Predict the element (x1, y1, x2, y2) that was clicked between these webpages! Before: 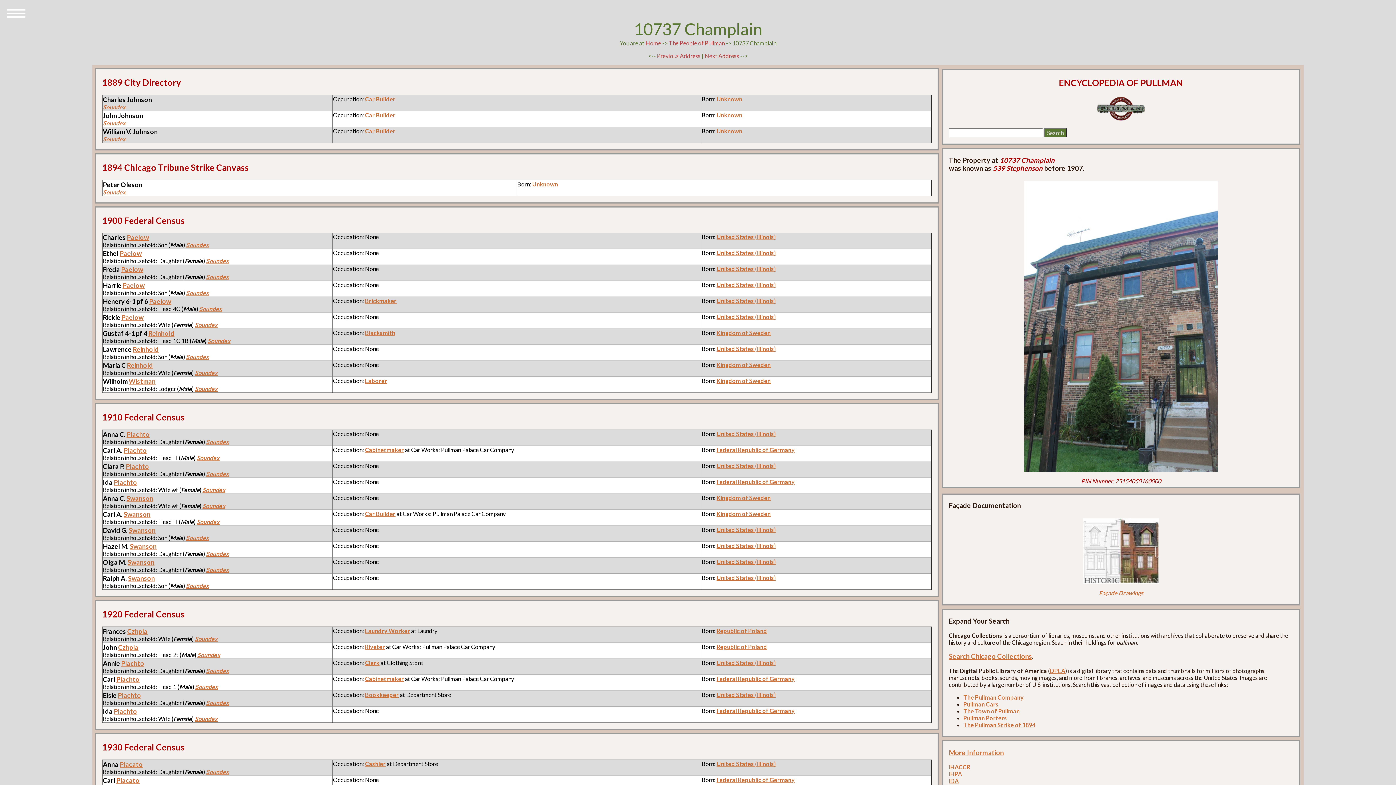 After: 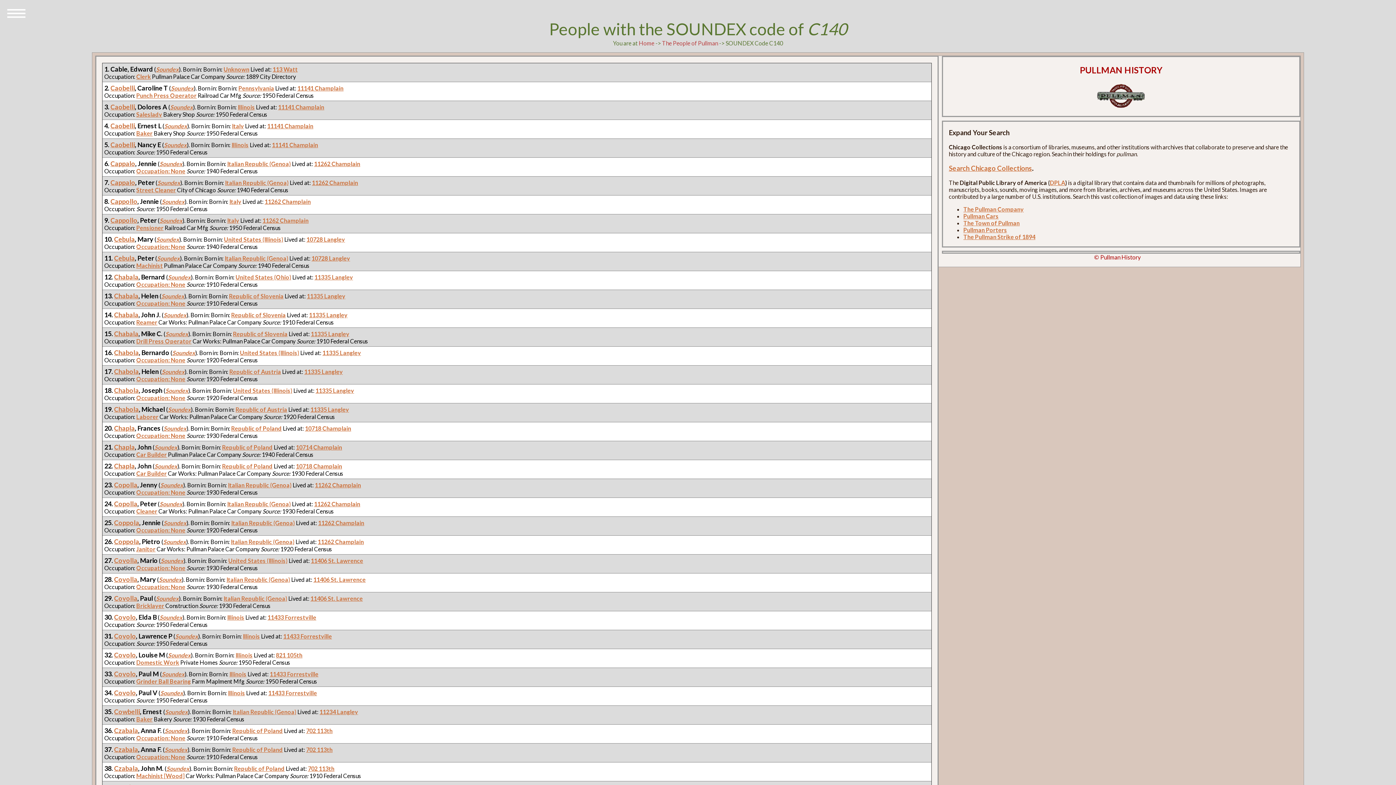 Action: bbox: (194, 635, 217, 642) label: Soundex